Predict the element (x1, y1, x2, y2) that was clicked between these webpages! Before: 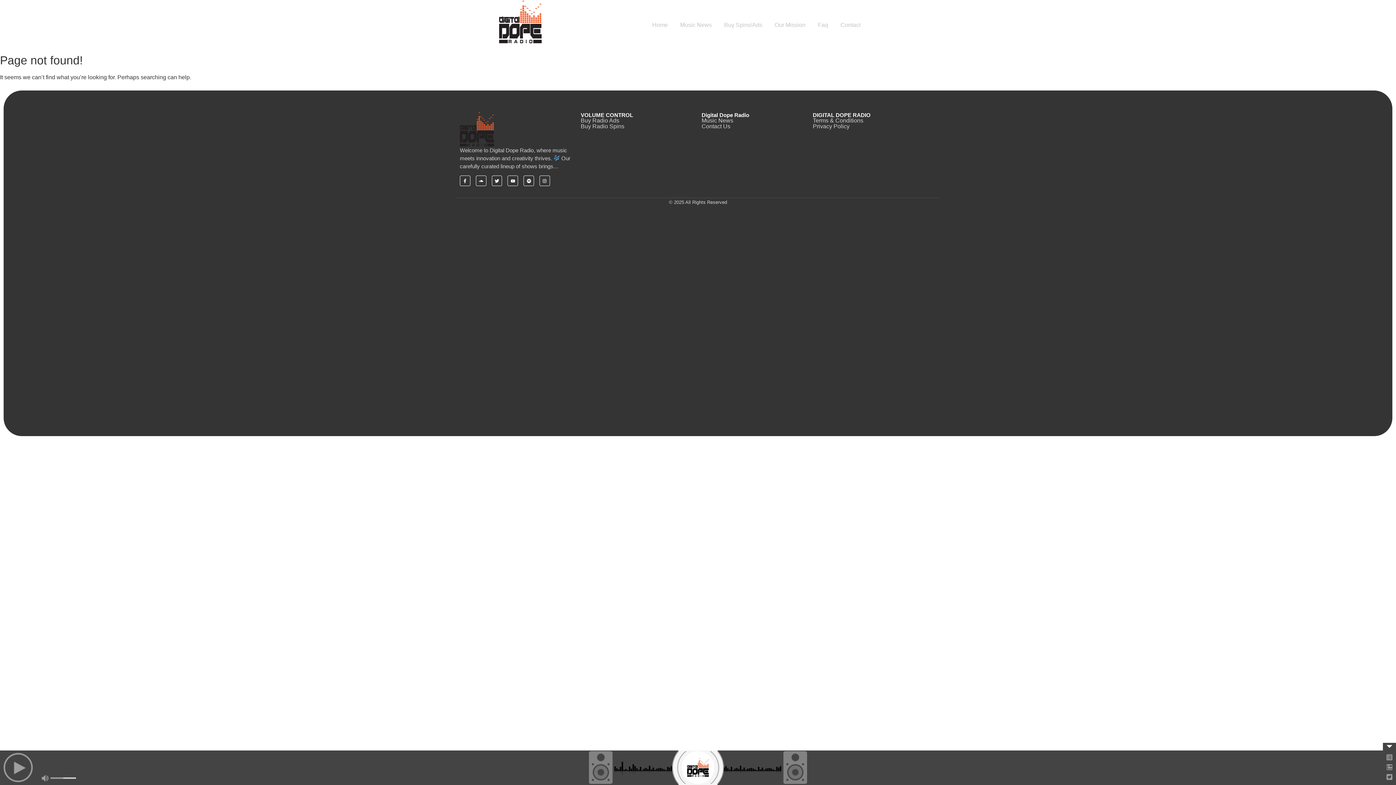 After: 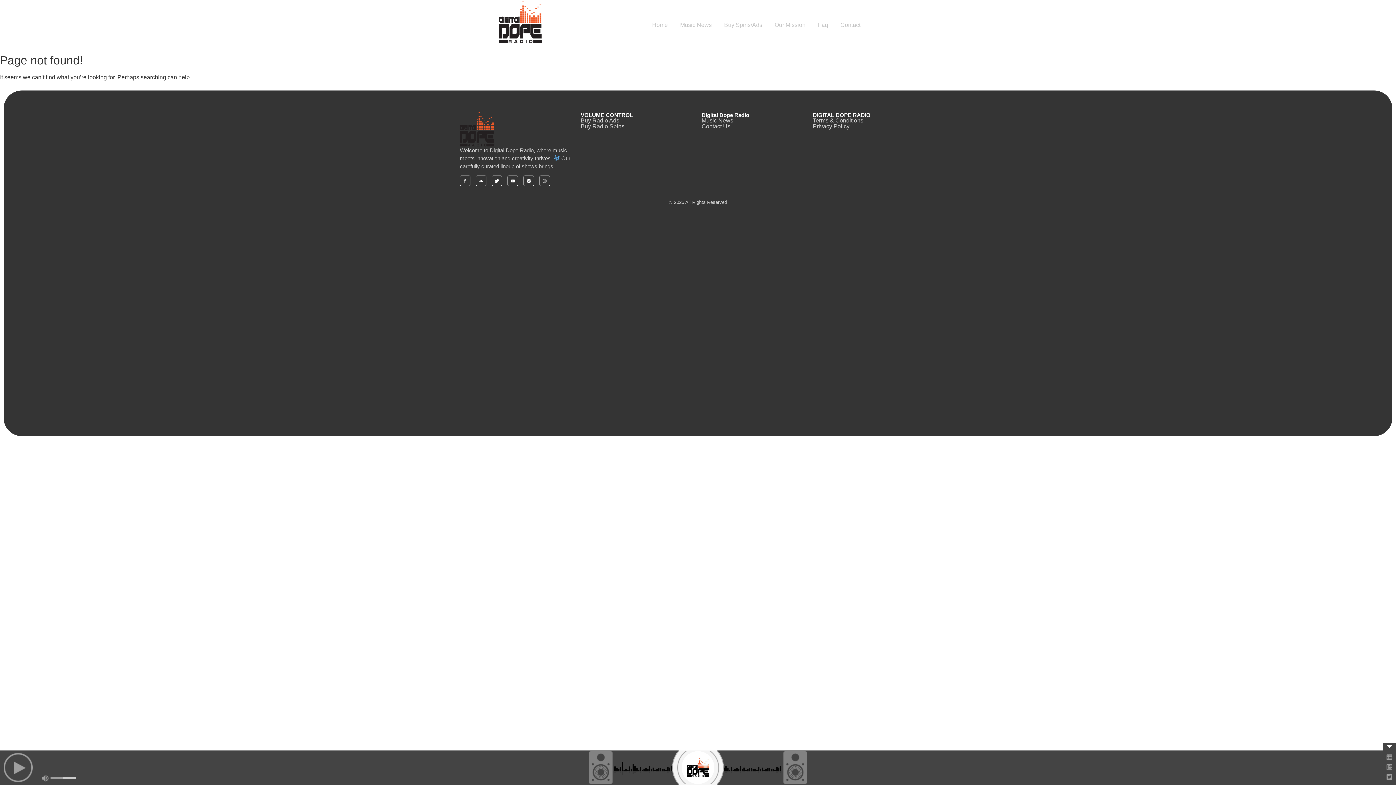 Action: bbox: (580, 117, 619, 123) label: Buy Radio Ads